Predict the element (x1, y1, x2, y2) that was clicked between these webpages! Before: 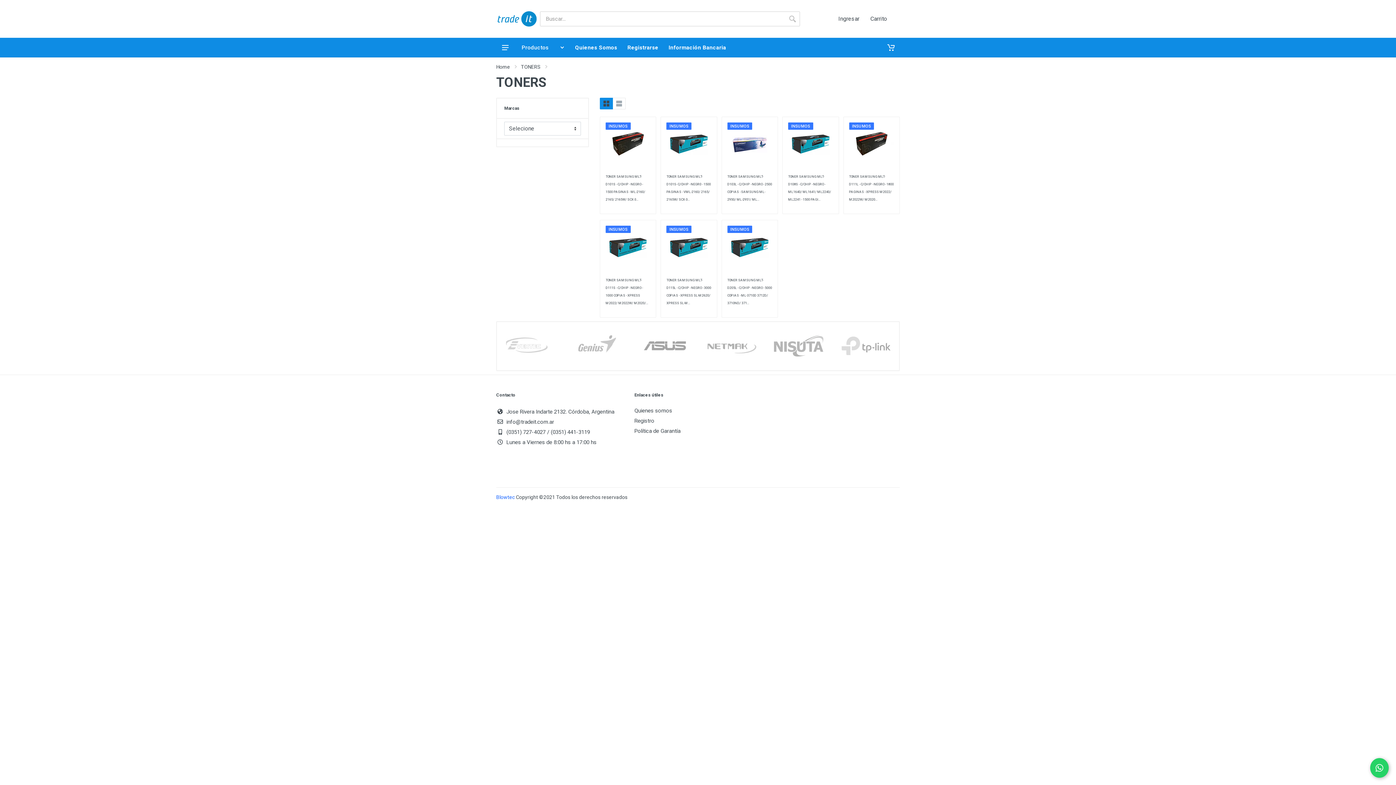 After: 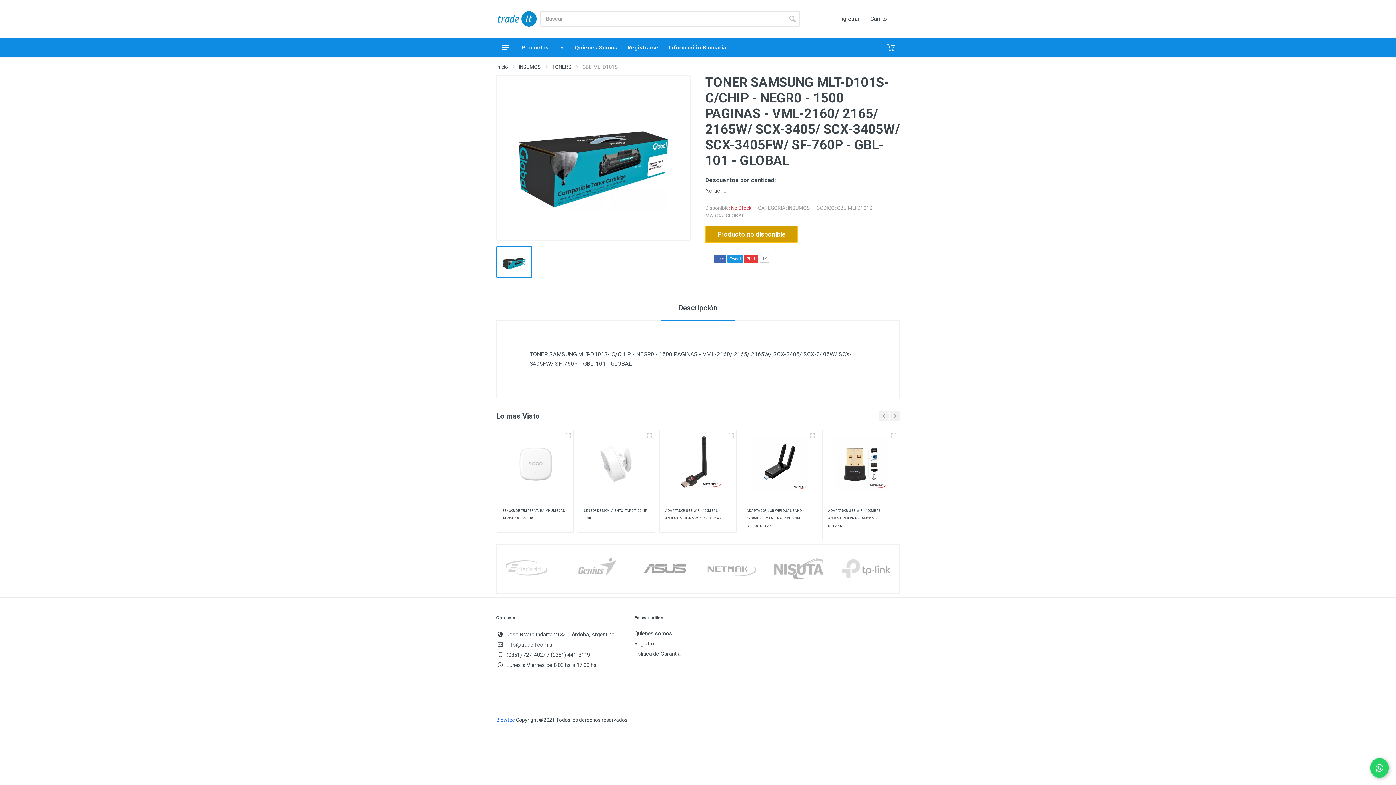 Action: bbox: (666, 122, 711, 167)